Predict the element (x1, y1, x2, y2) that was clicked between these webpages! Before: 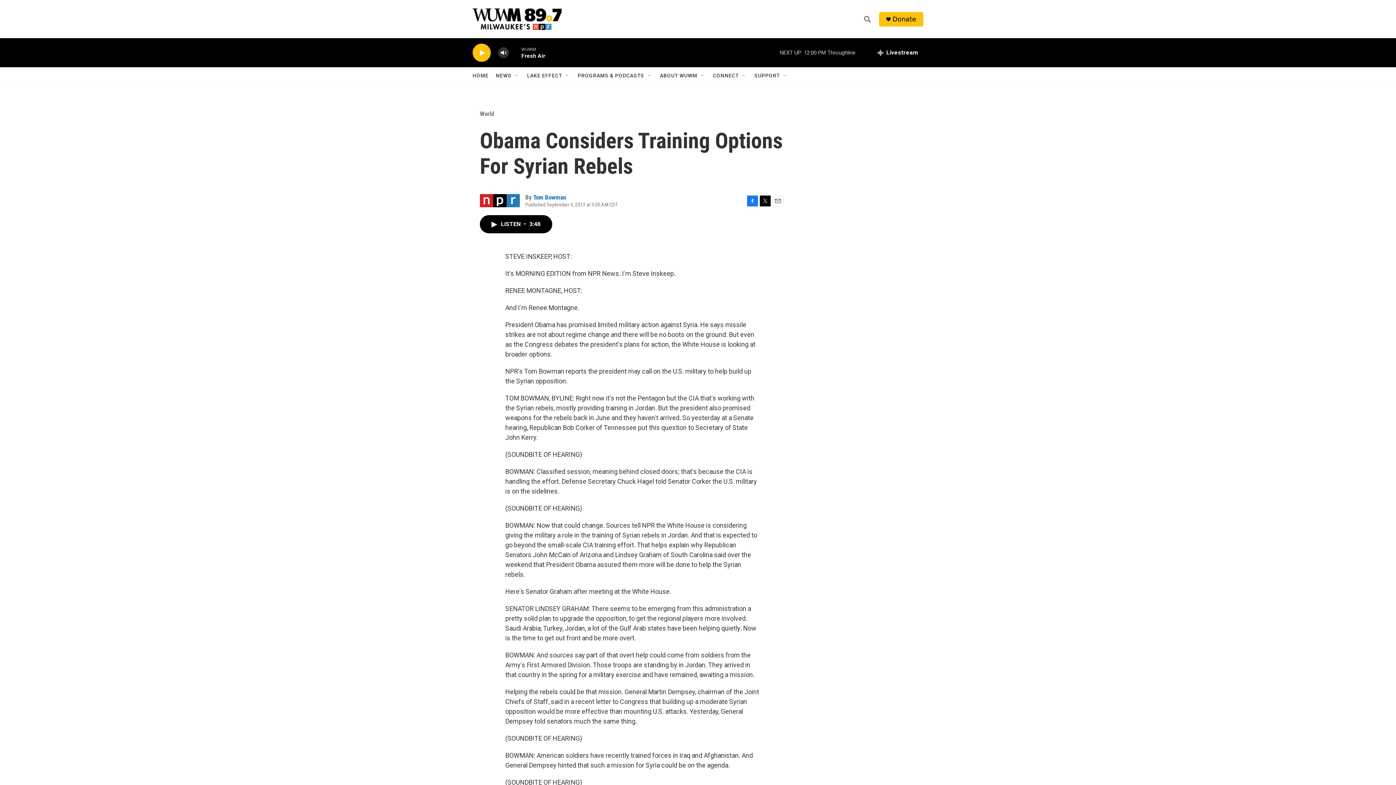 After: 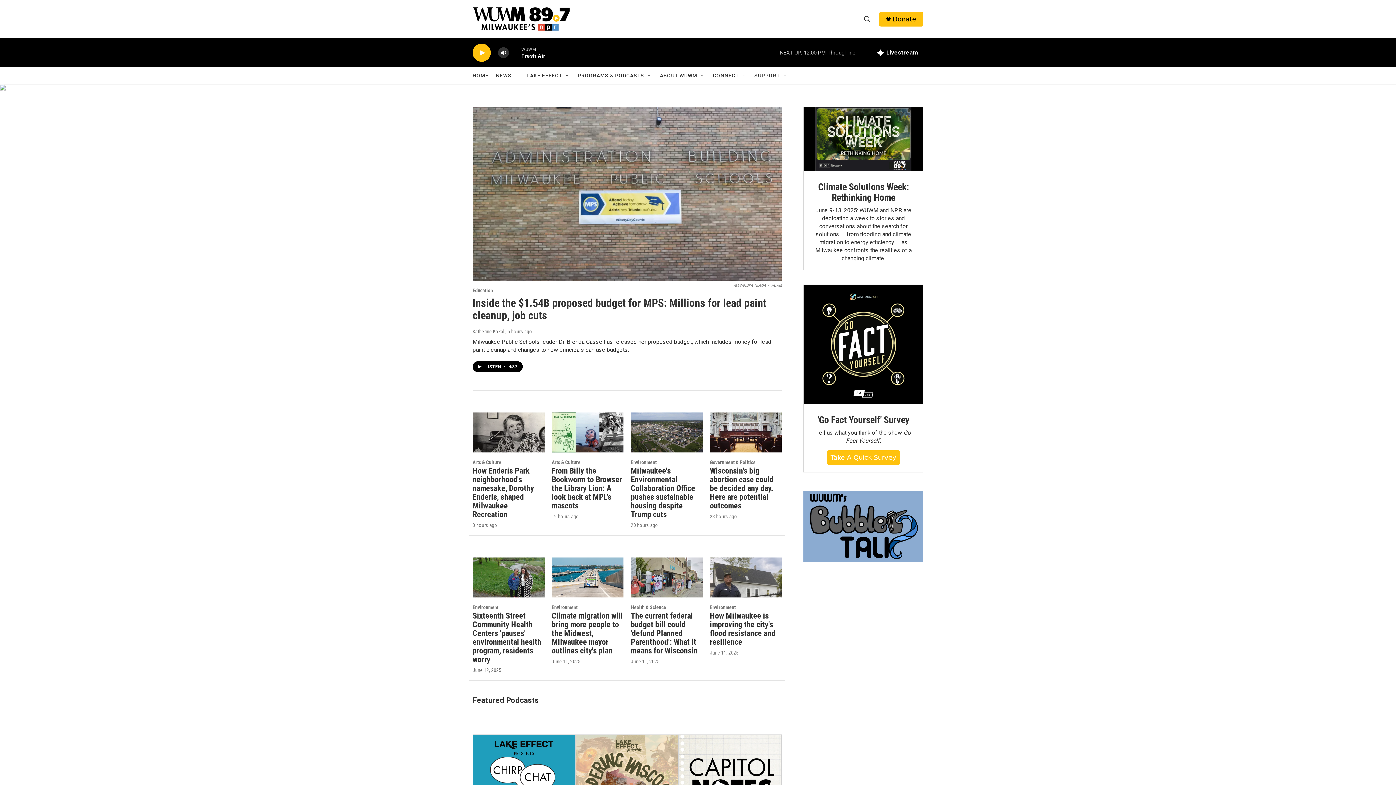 Action: bbox: (472, 67, 489, 84) label: HOME